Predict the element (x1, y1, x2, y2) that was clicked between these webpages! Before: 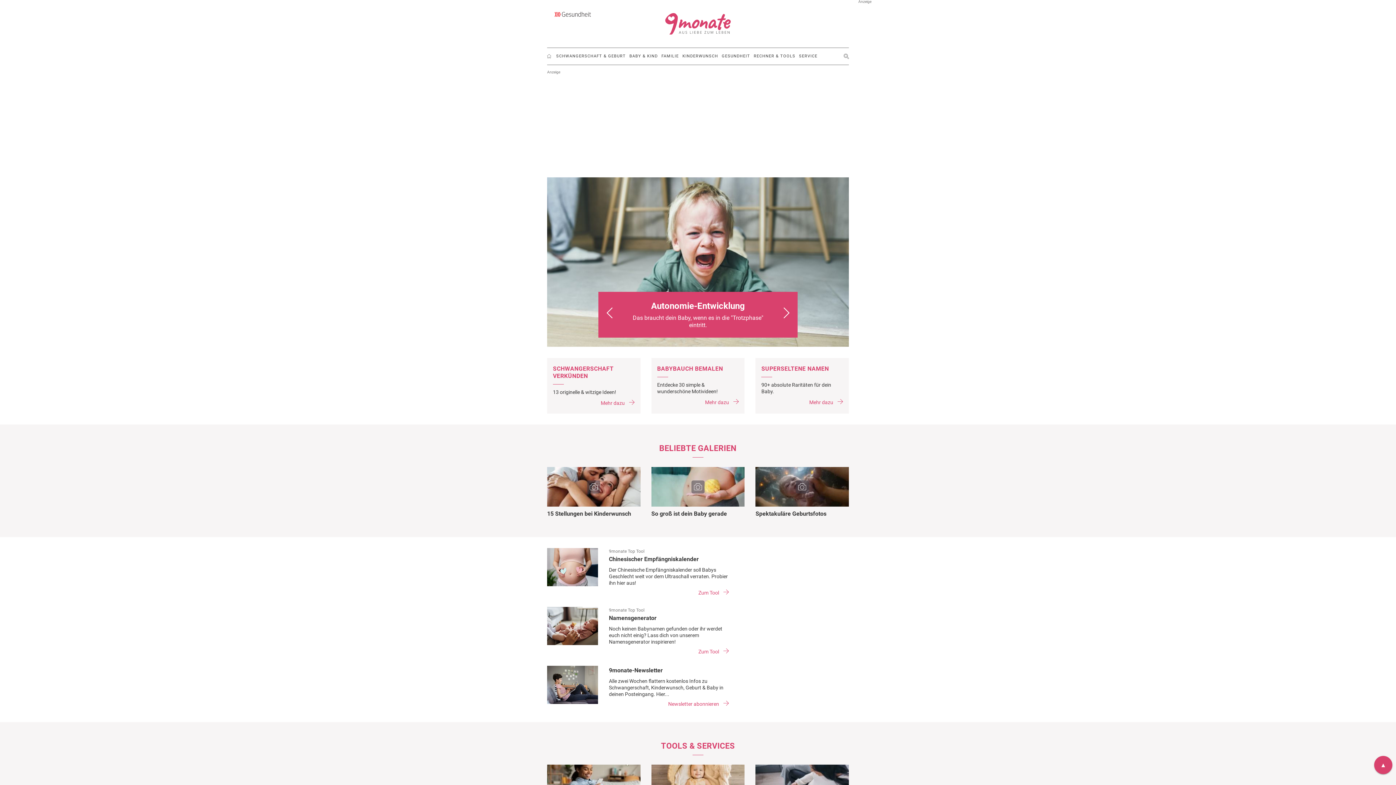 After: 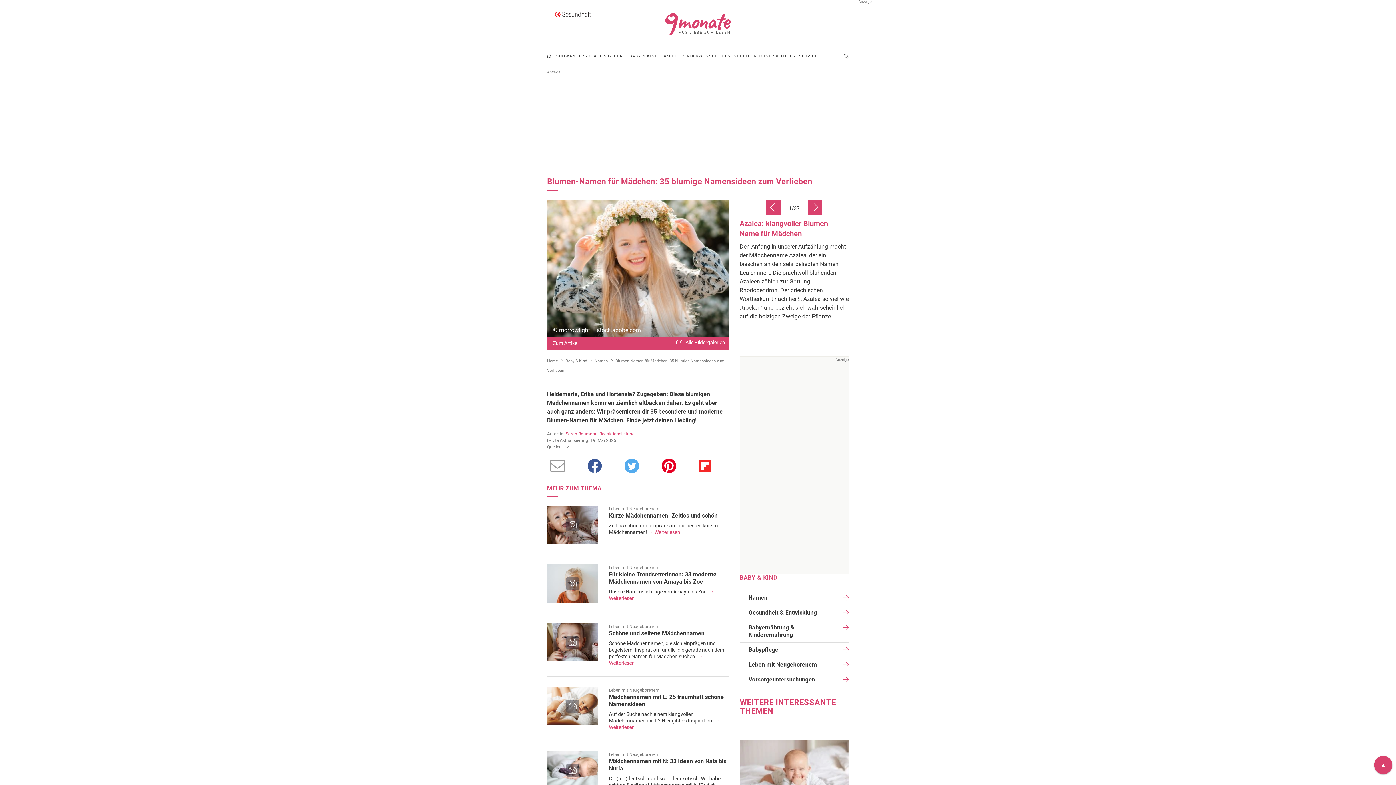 Action: bbox: (627, 307, 768, 318) label: Blumige Mädchennamen